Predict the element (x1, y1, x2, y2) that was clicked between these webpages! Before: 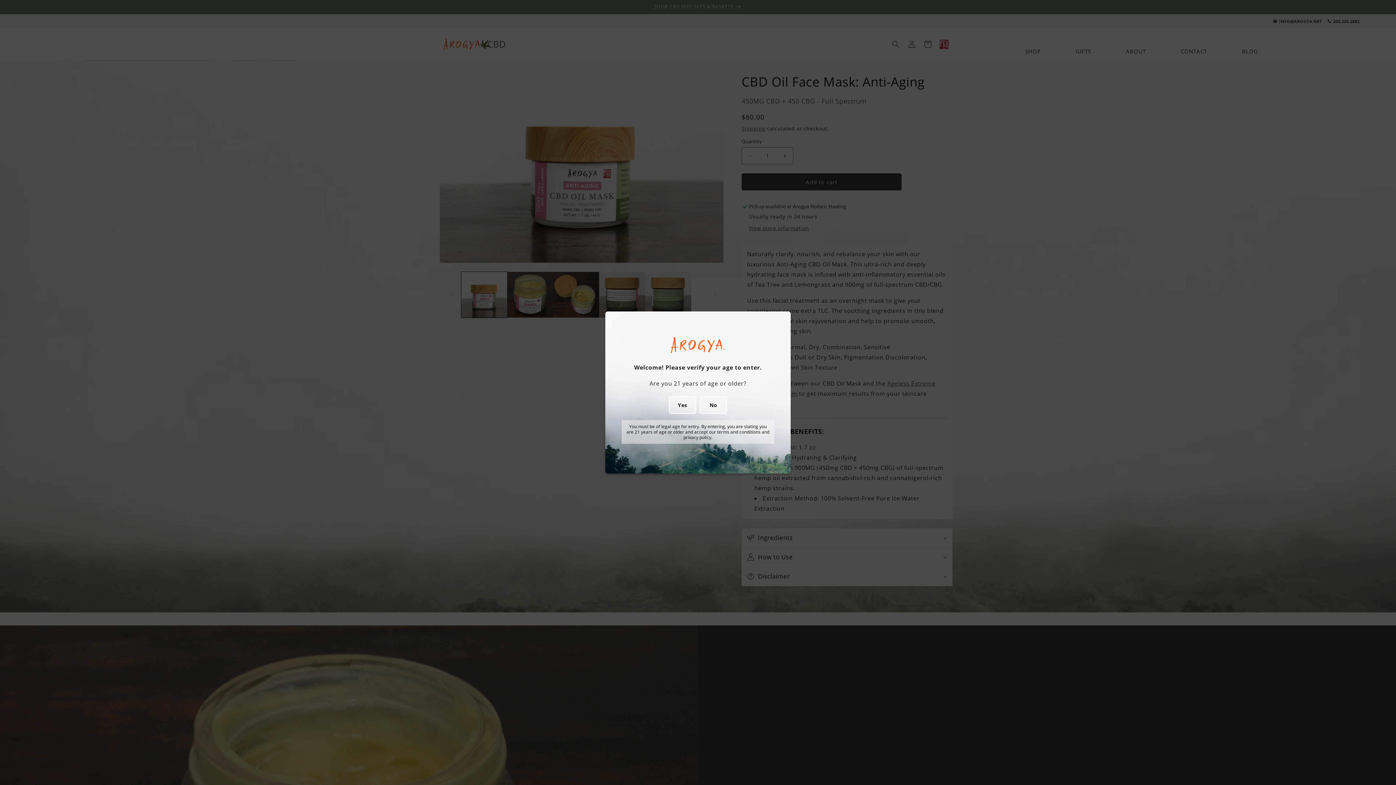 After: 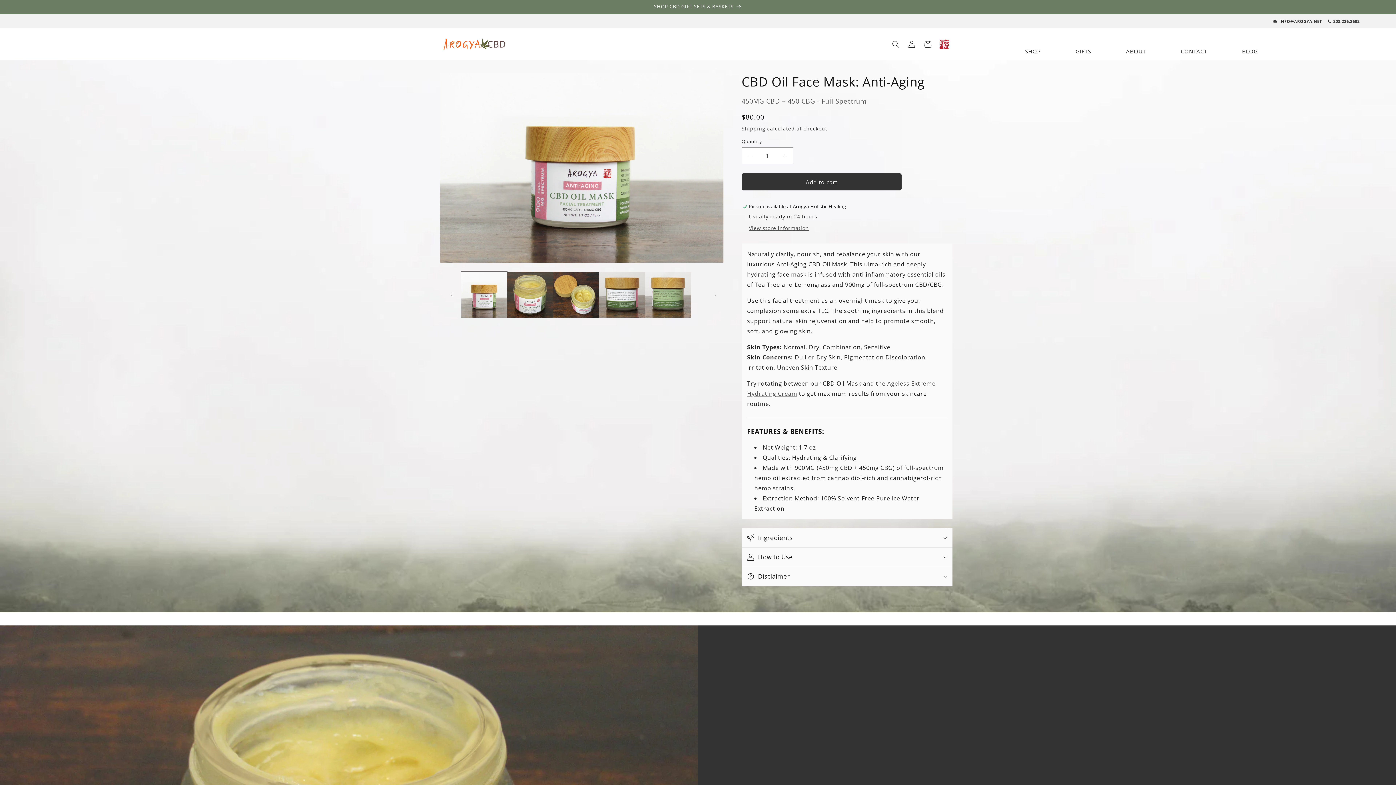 Action: bbox: (669, 396, 696, 414) label: Yes